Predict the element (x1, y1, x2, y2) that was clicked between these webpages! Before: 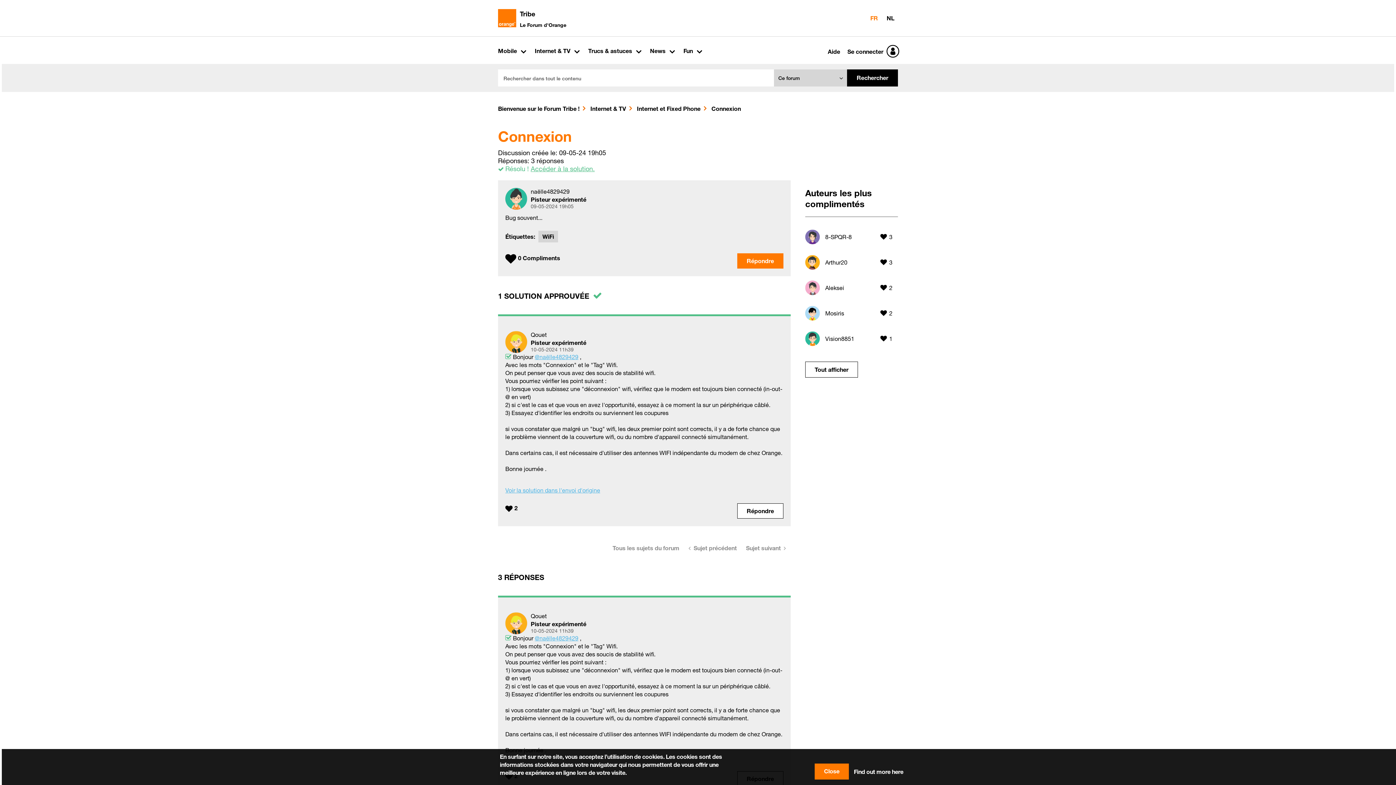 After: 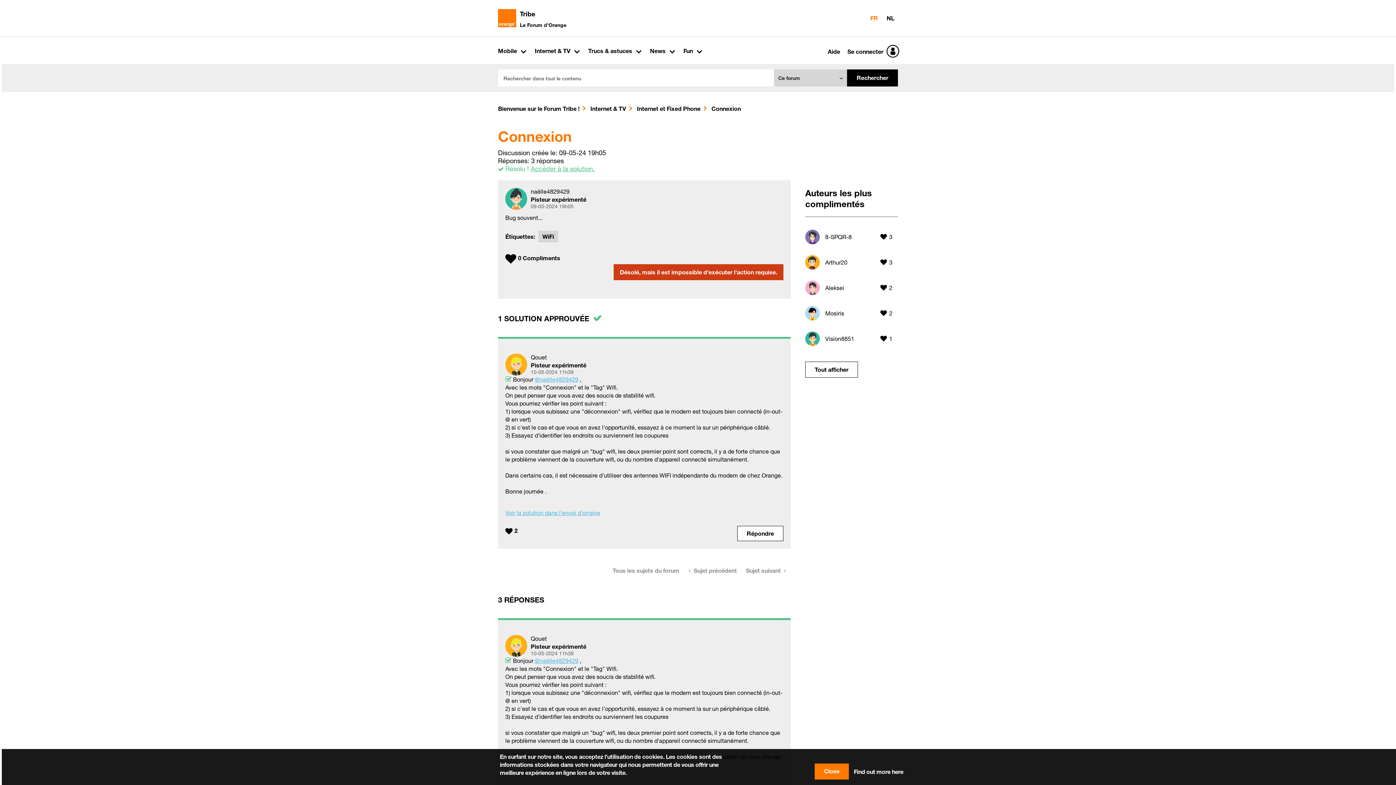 Action: bbox: (737, 253, 783, 268) label: Reply to Connexion post